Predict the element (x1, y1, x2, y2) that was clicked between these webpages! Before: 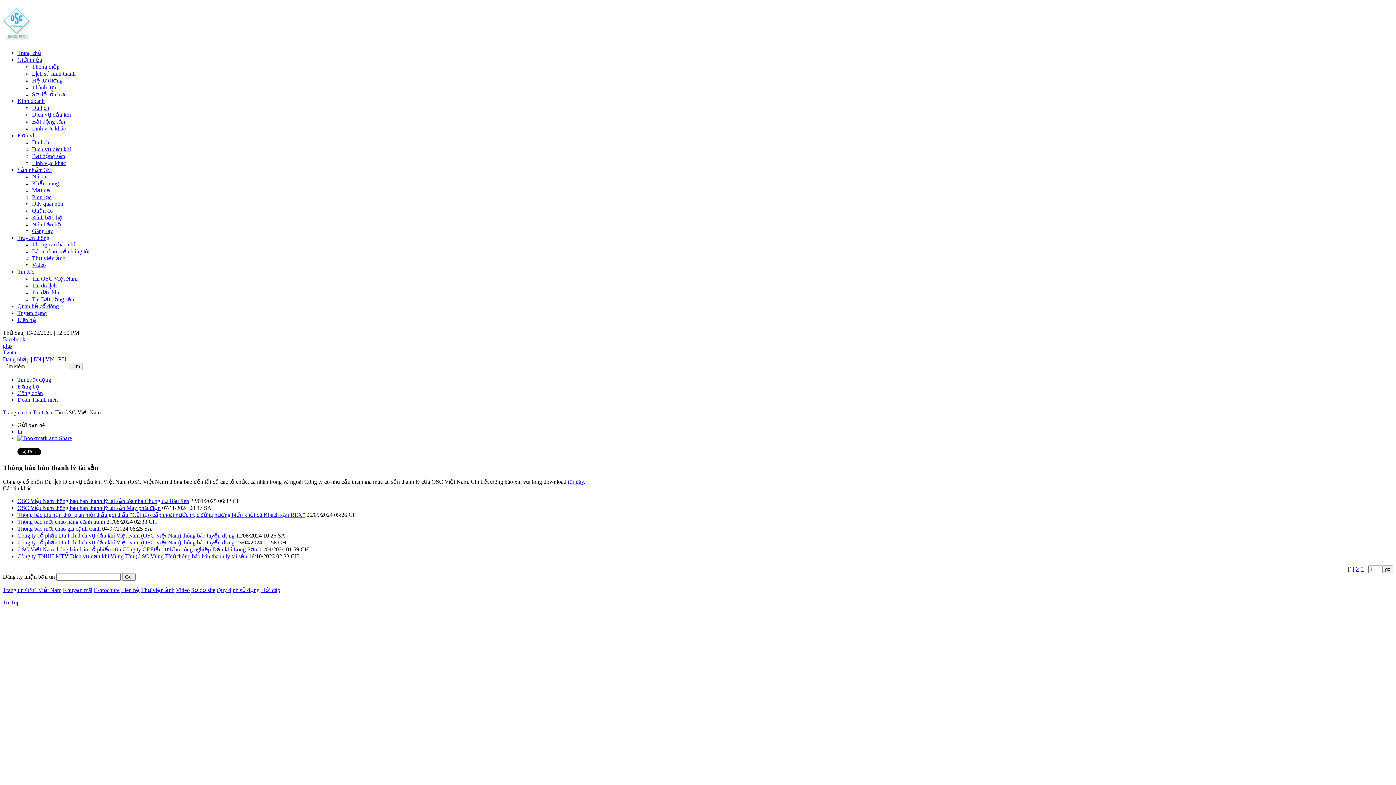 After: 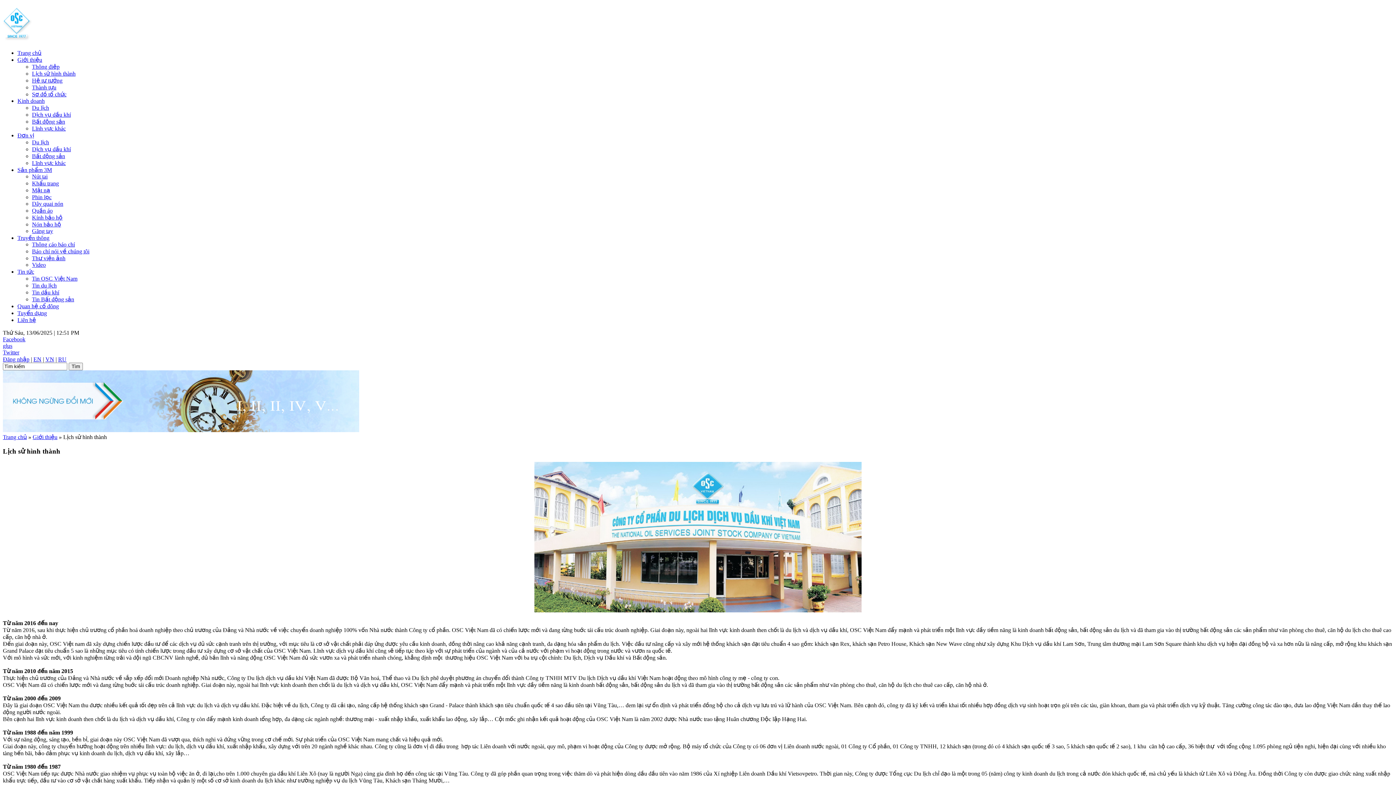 Action: label: Lịch sử hình thành bbox: (32, 70, 75, 76)